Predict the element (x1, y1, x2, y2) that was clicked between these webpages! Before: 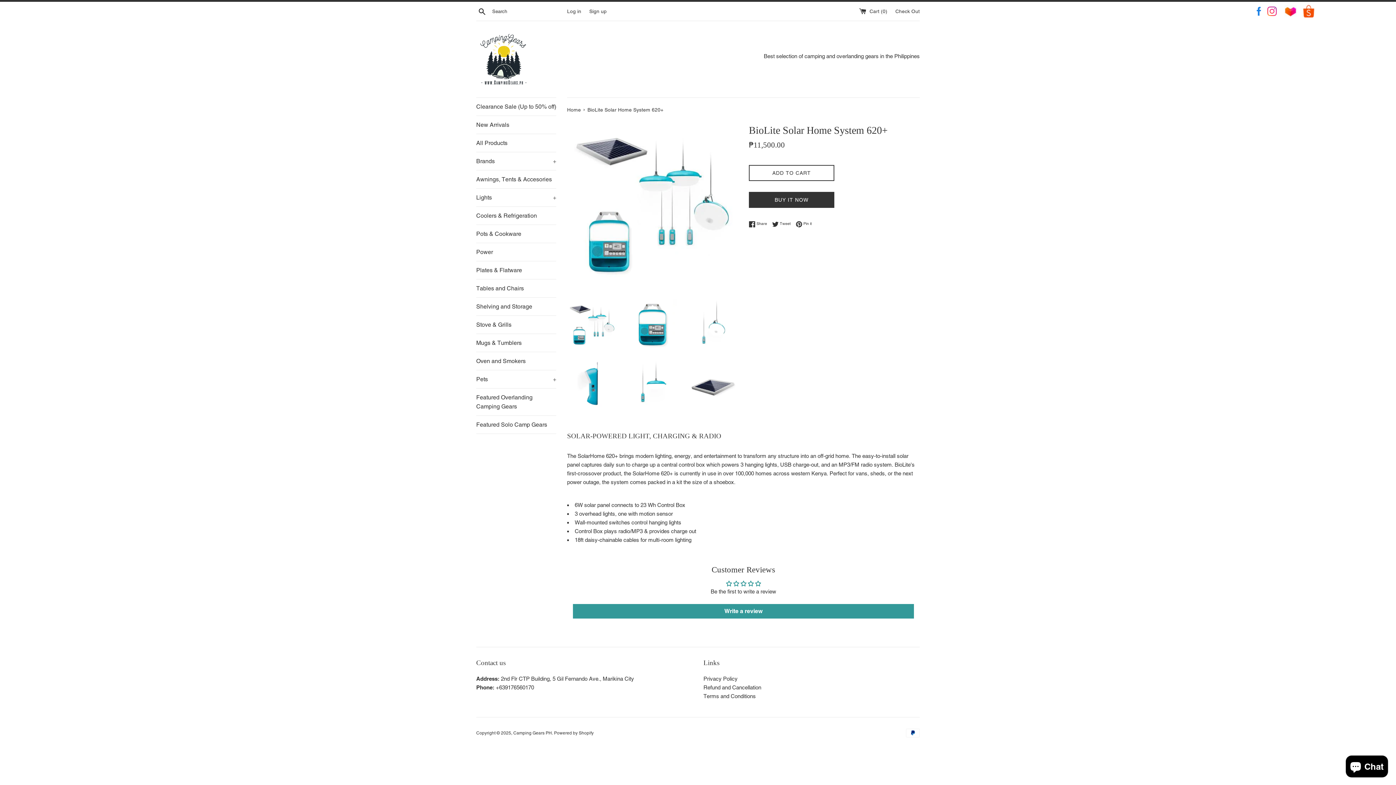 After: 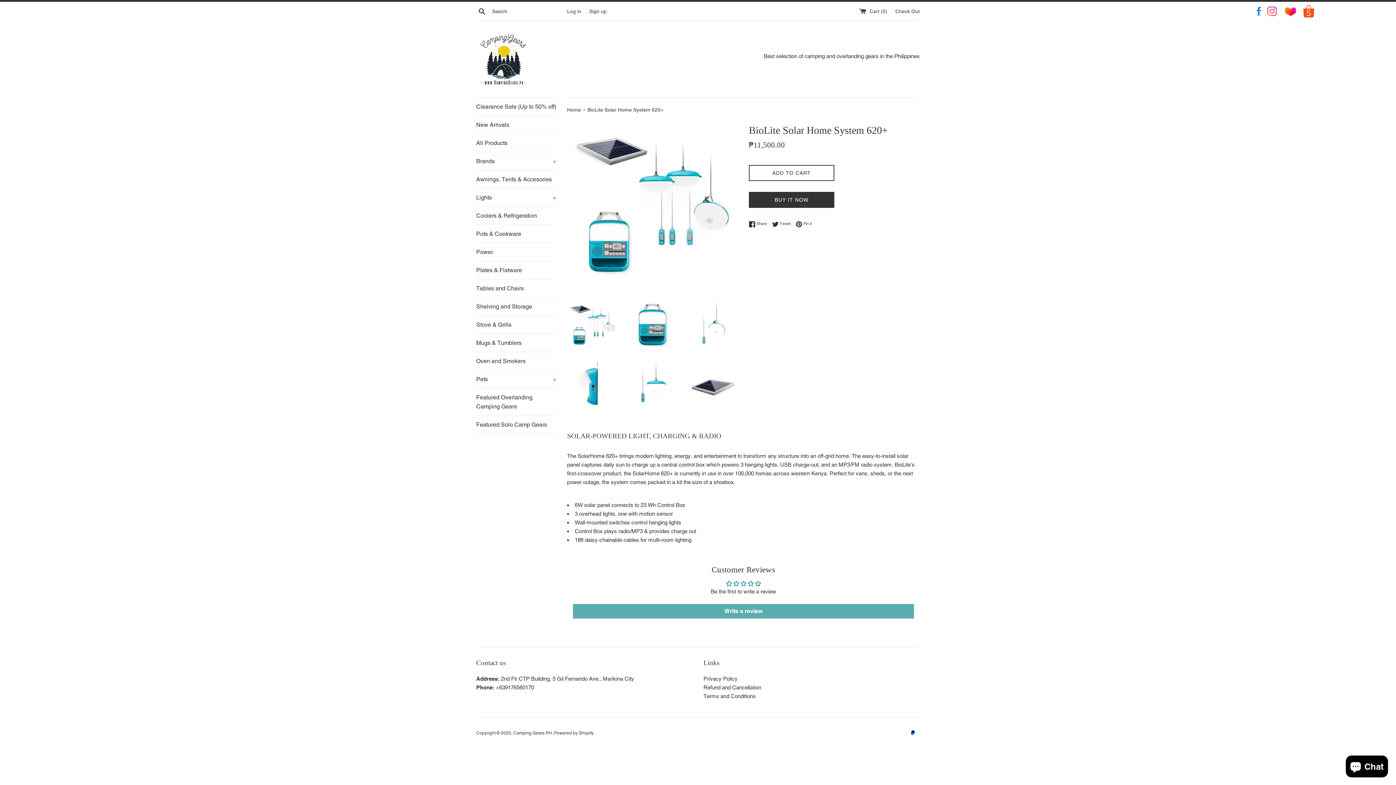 Action: bbox: (573, 604, 914, 619) label: Write a review